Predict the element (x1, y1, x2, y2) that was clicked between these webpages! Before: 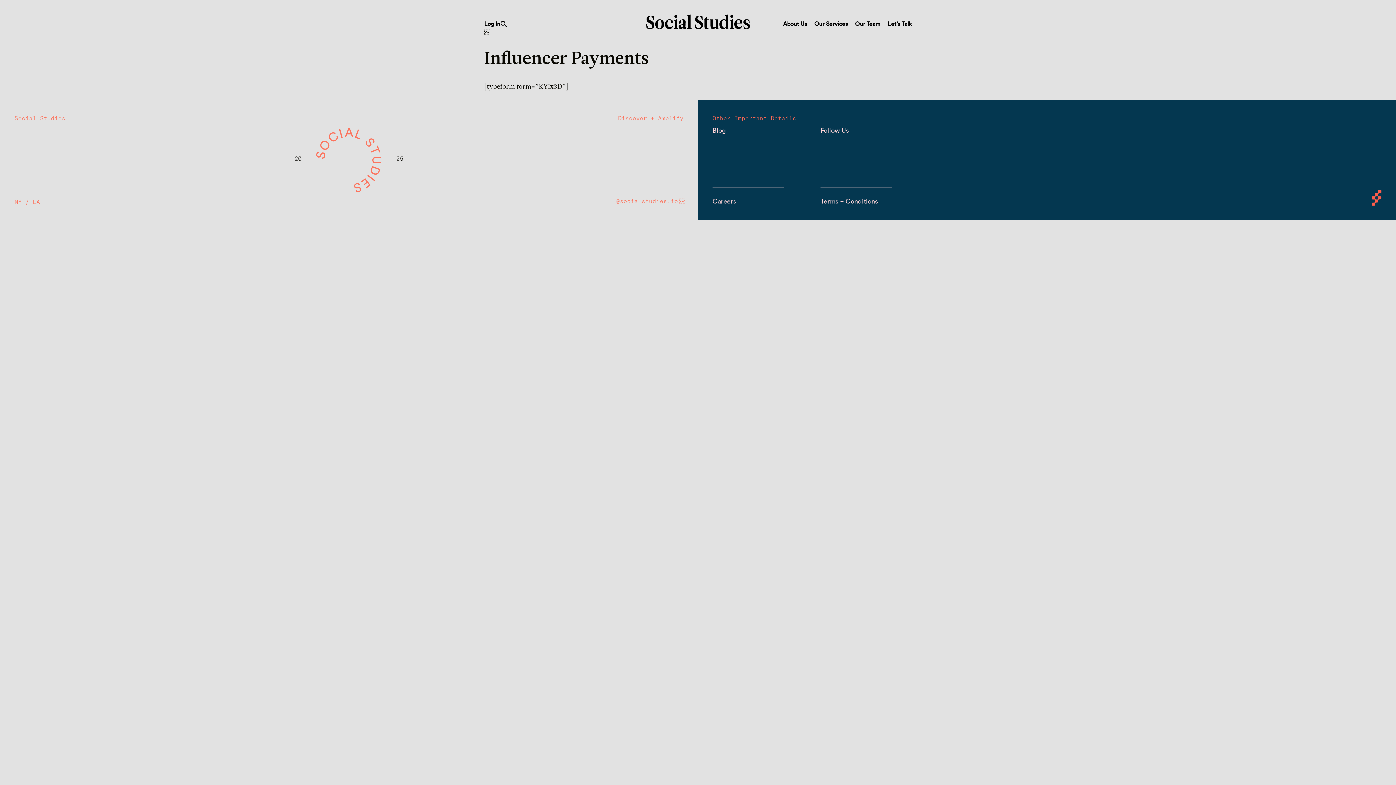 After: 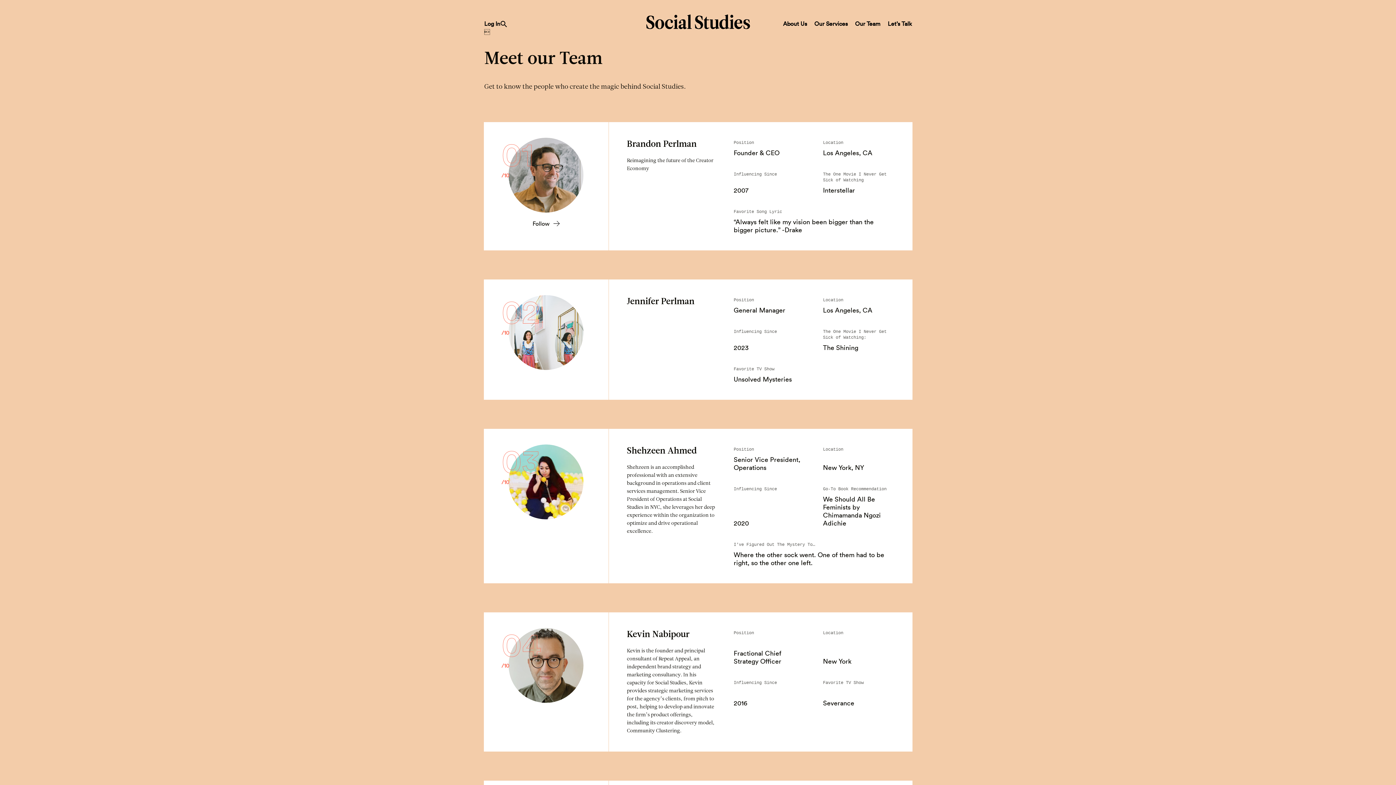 Action: bbox: (855, 20, 880, 27) label: Our Team